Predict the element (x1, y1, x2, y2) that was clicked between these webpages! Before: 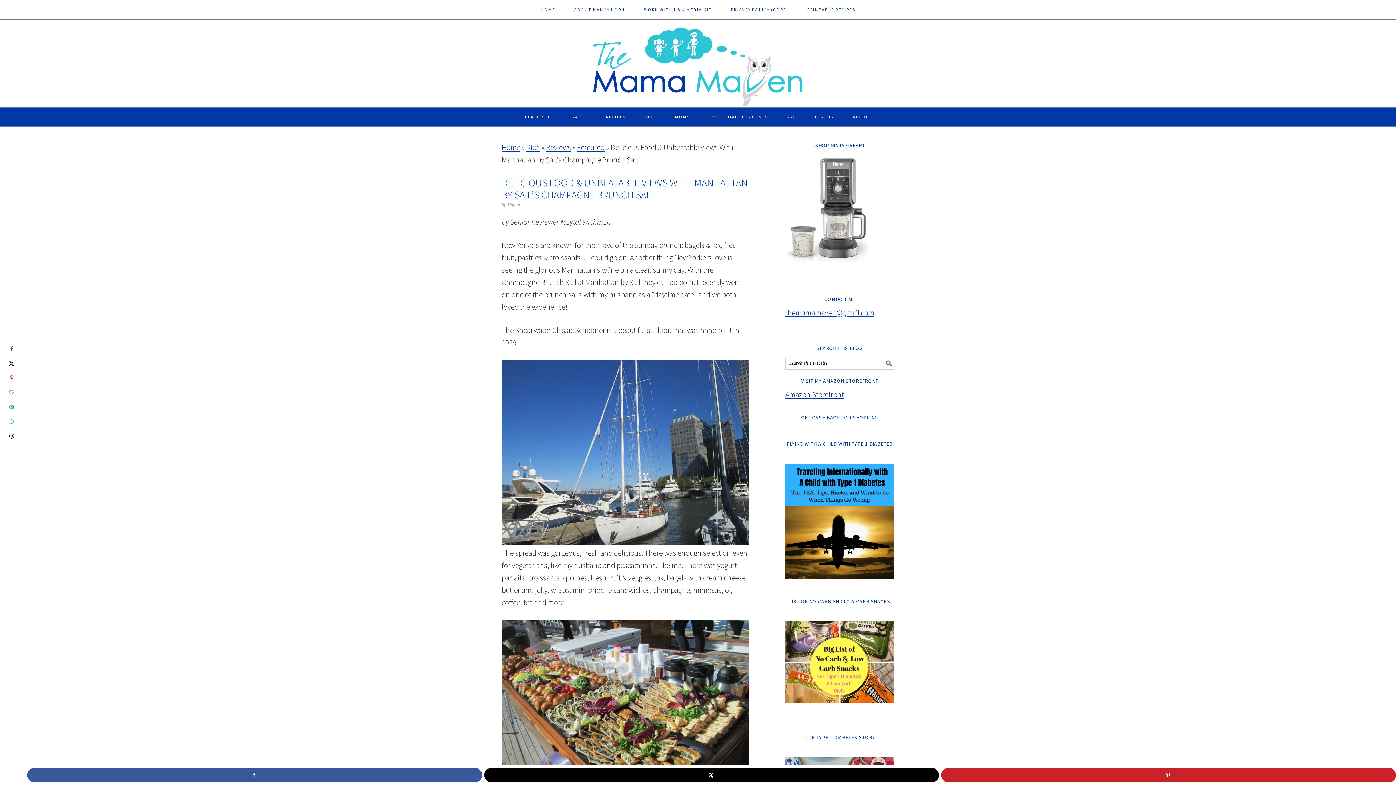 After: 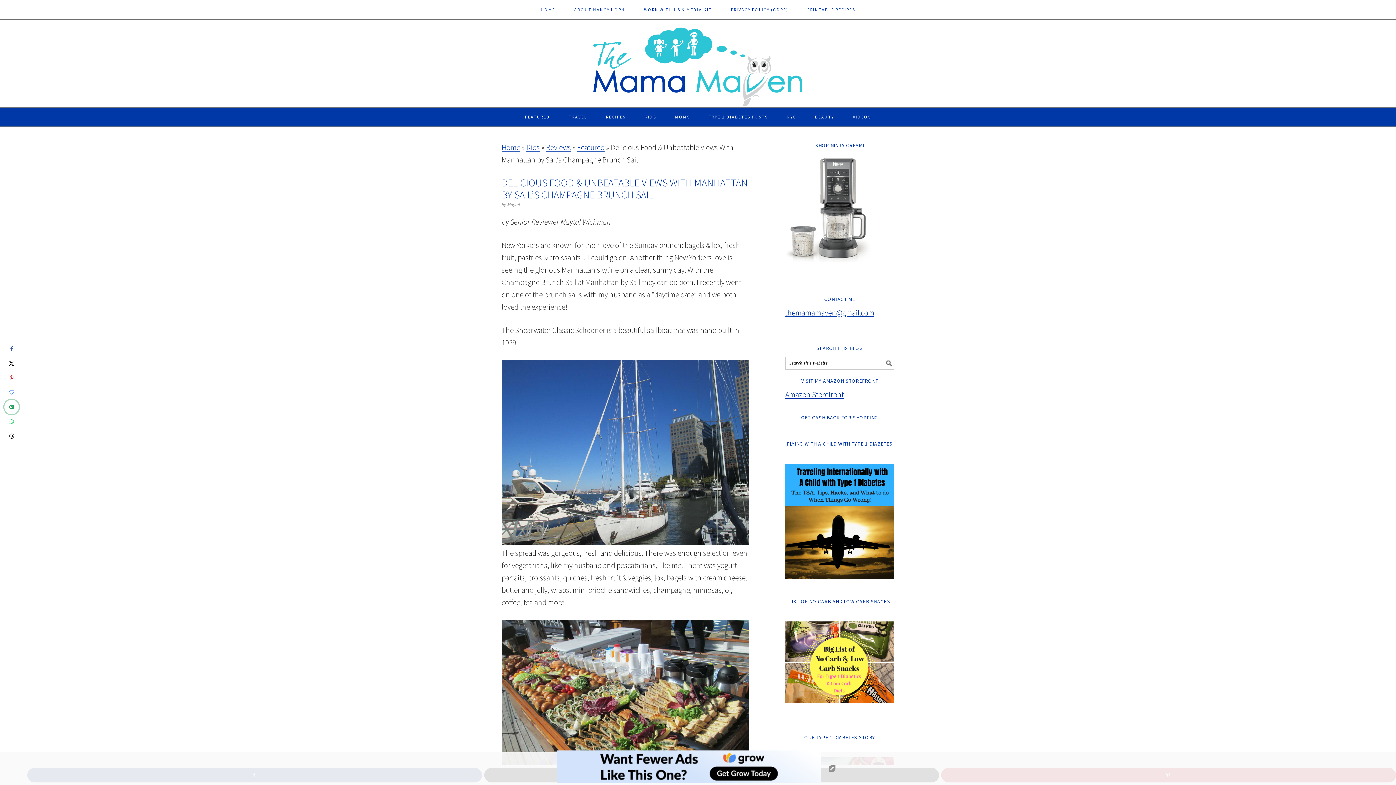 Action: bbox: (4, 400, 18, 414) label: Send over email